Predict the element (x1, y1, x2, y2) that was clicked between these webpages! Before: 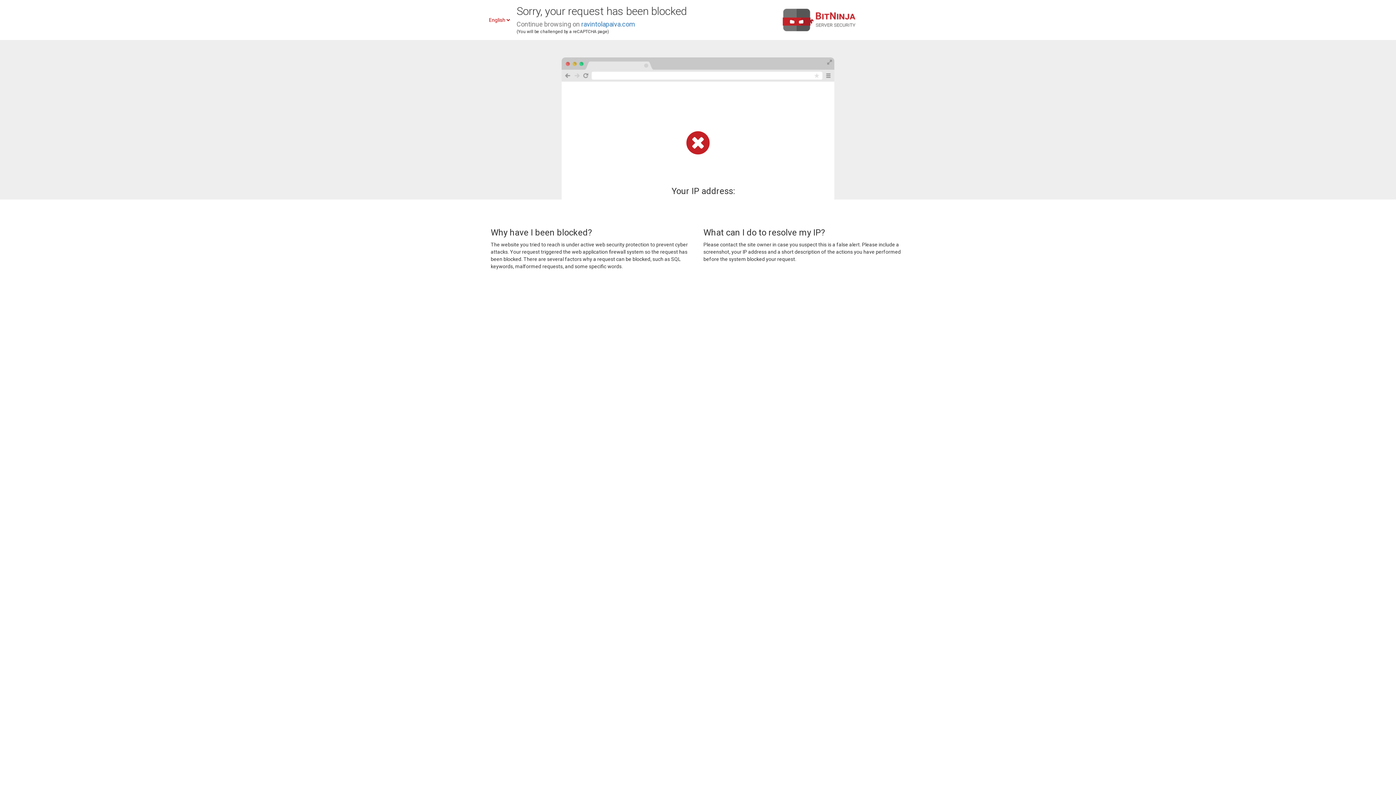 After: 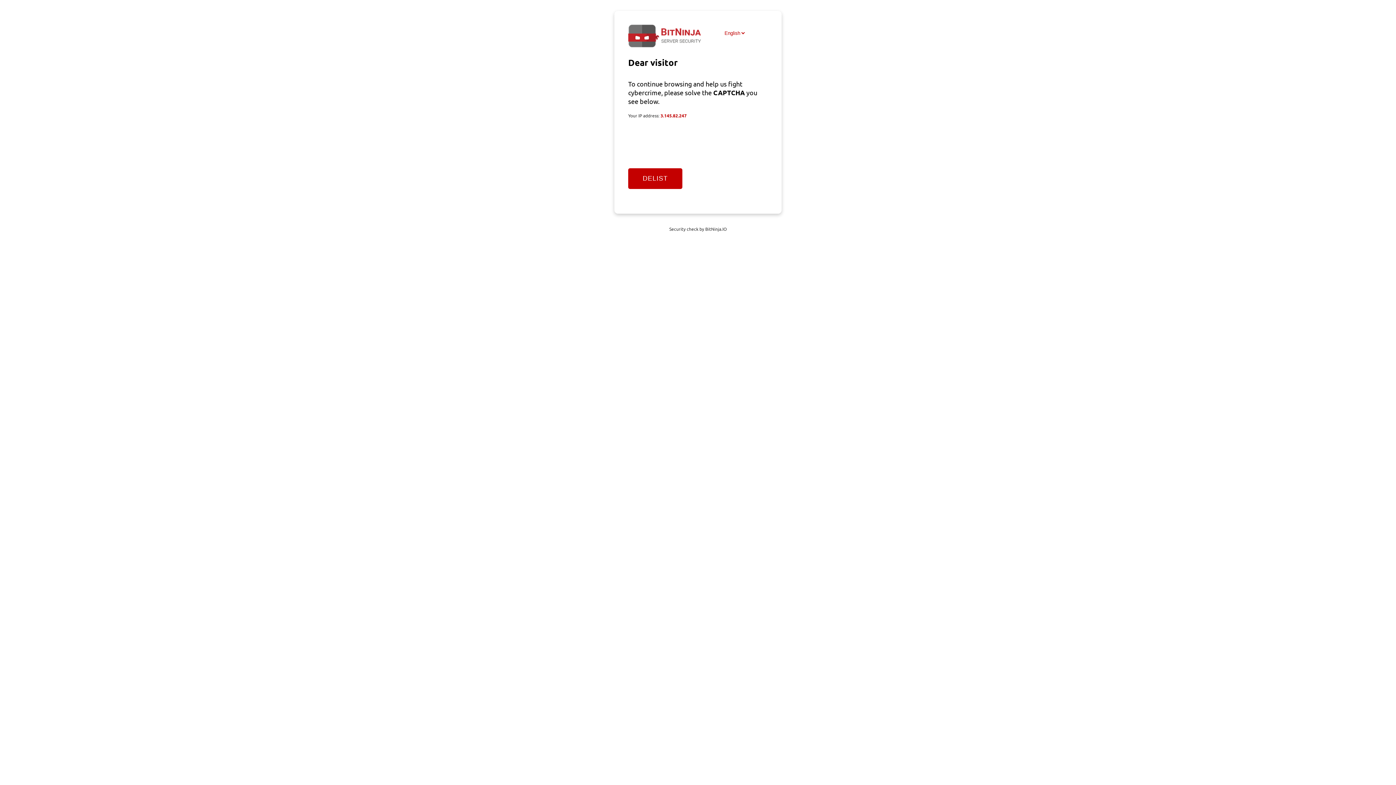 Action: bbox: (581, 20, 635, 28) label: ravintolapaiva.com